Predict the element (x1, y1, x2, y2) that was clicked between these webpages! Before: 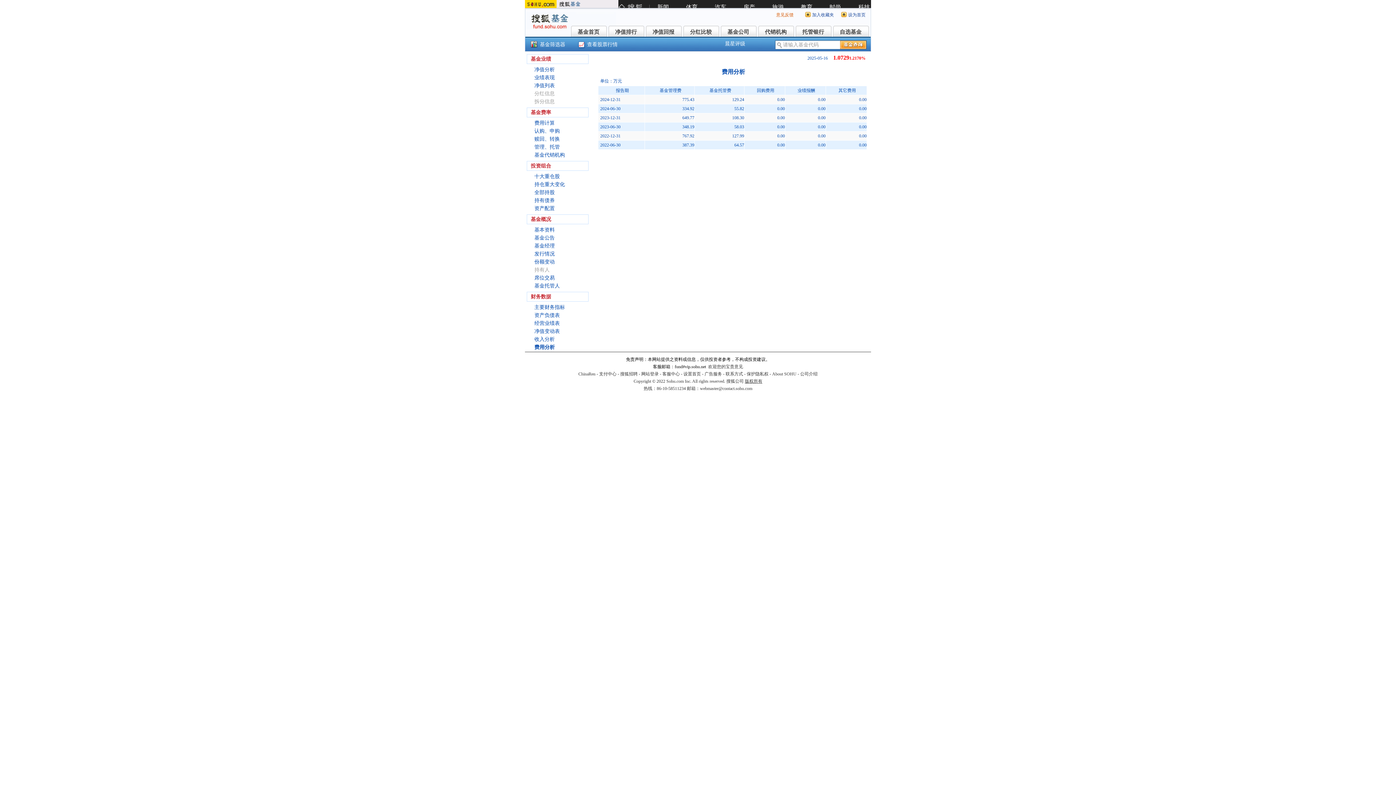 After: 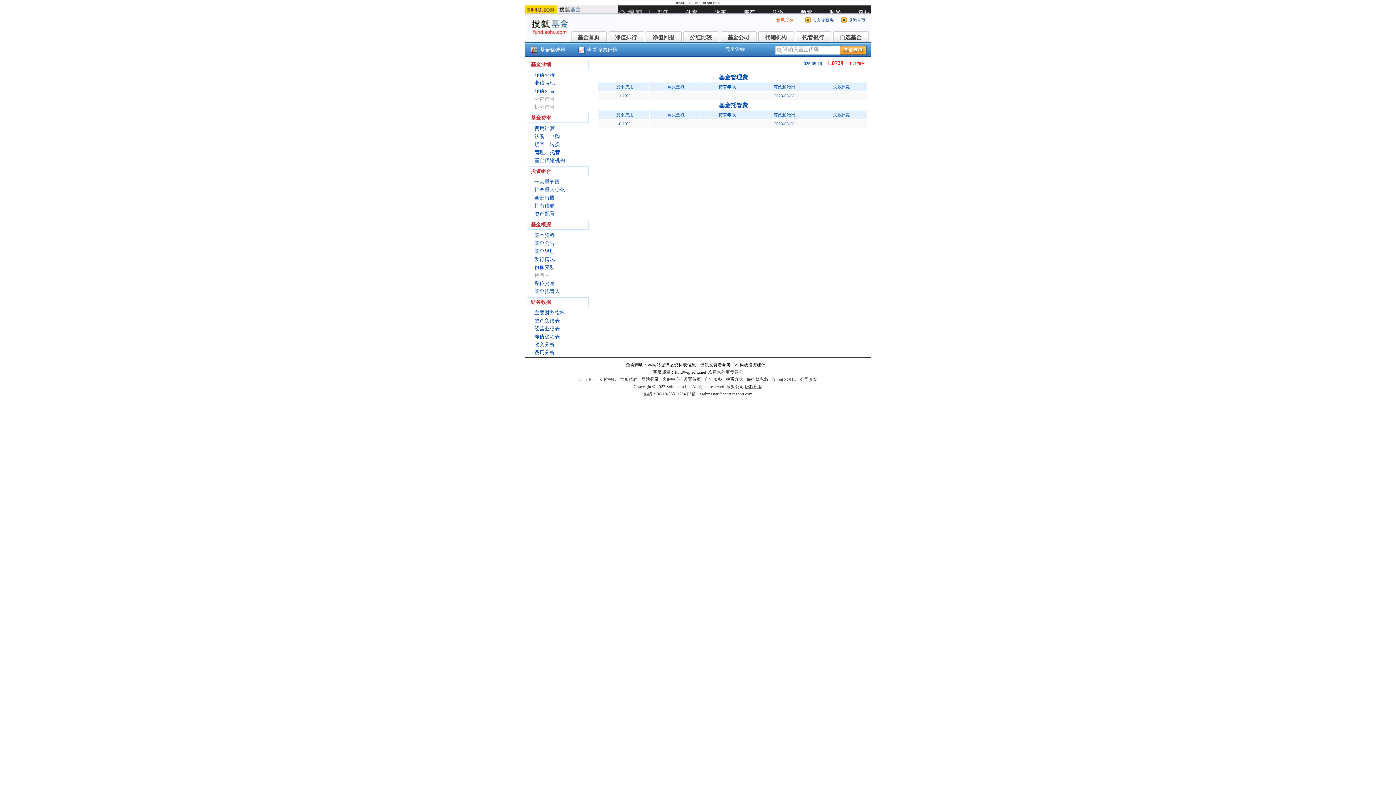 Action: bbox: (534, 144, 560, 149) label: 管理、托管